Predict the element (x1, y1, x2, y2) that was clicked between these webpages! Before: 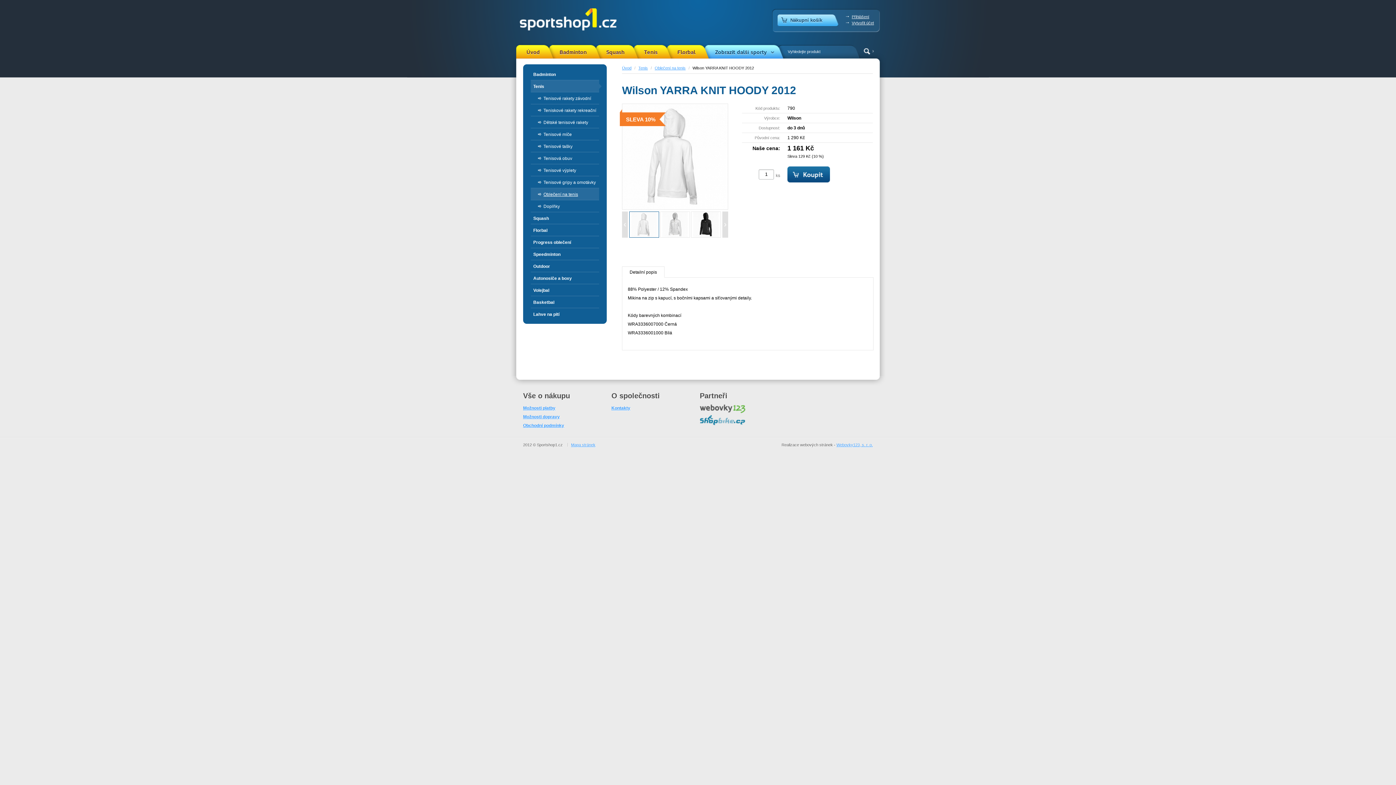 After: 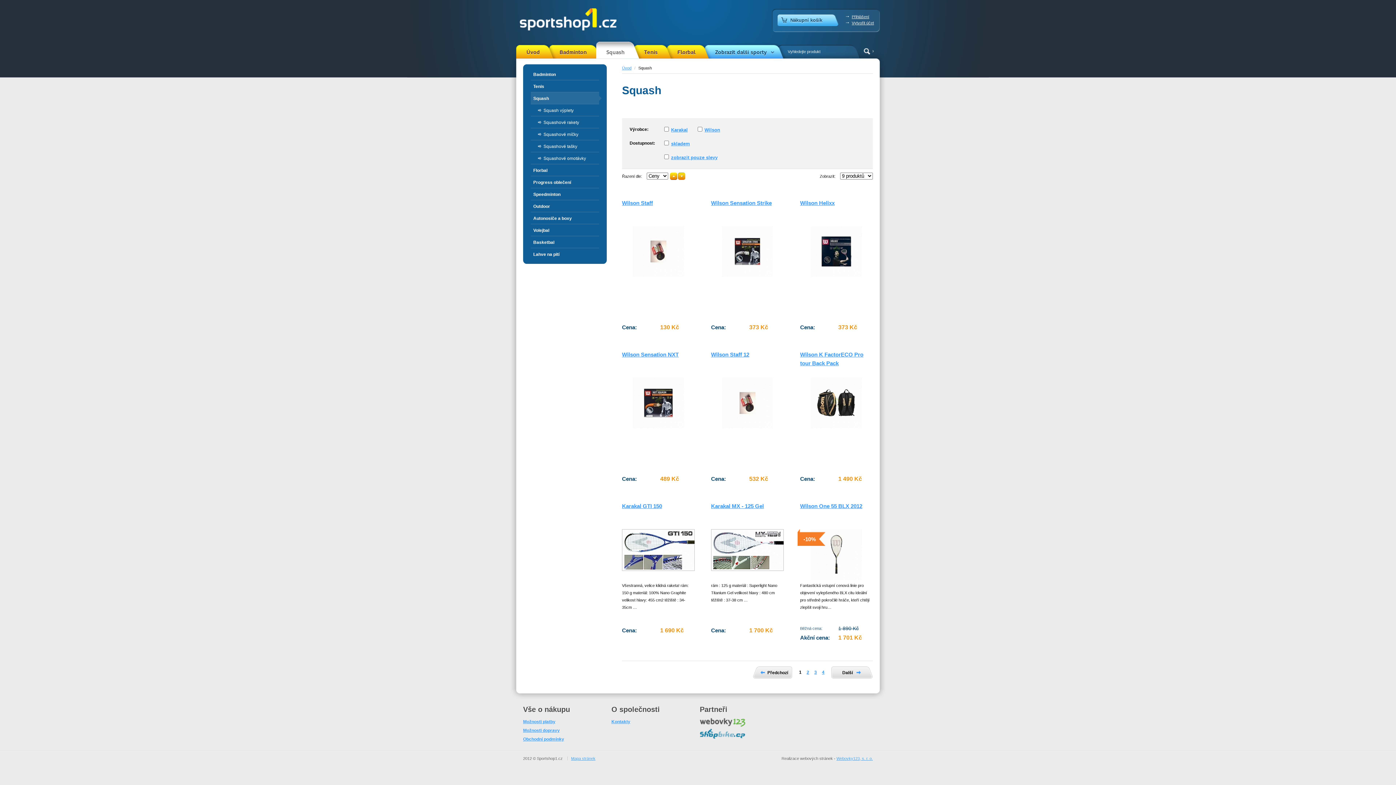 Action: label: Squash bbox: (599, 40, 629, 59)